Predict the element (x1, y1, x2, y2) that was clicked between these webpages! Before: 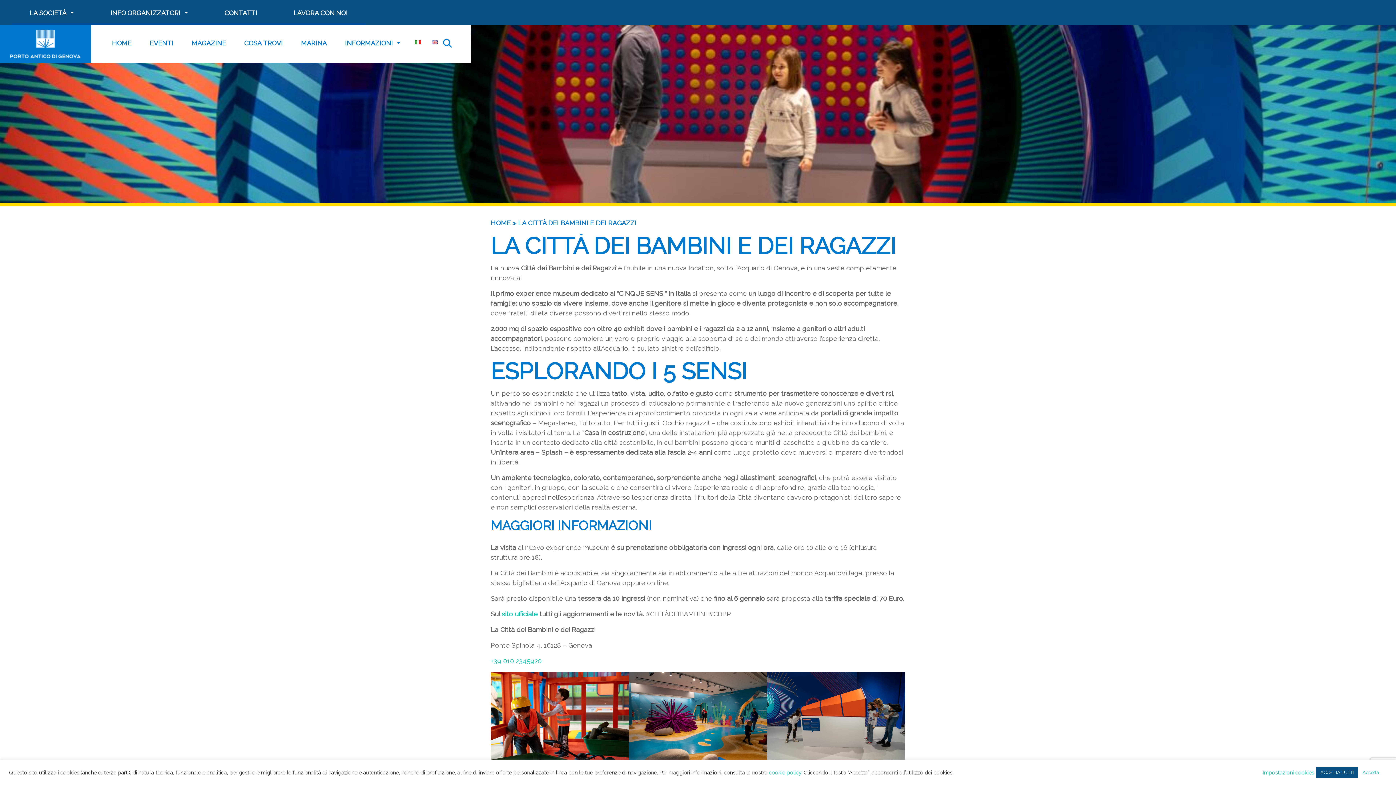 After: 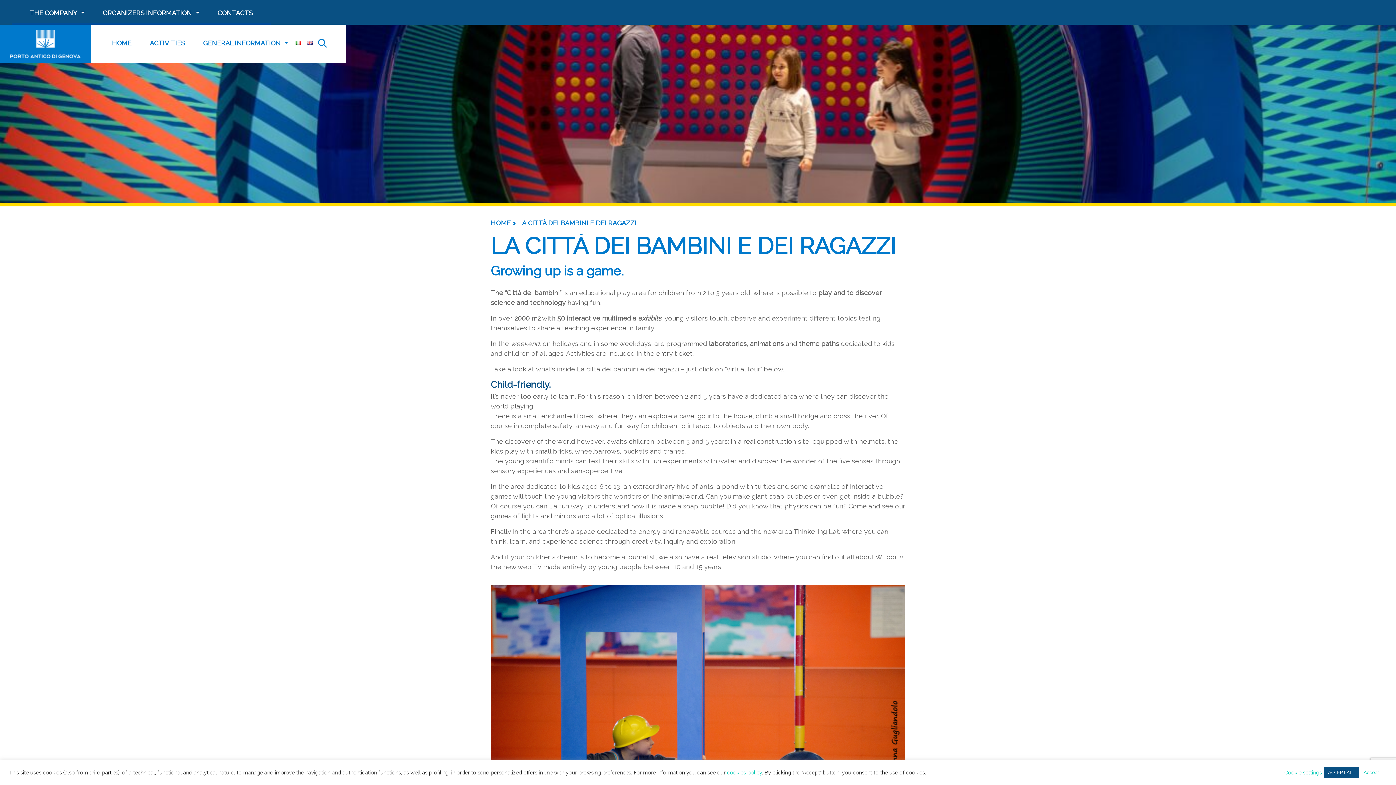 Action: bbox: (426, 27, 443, 60)